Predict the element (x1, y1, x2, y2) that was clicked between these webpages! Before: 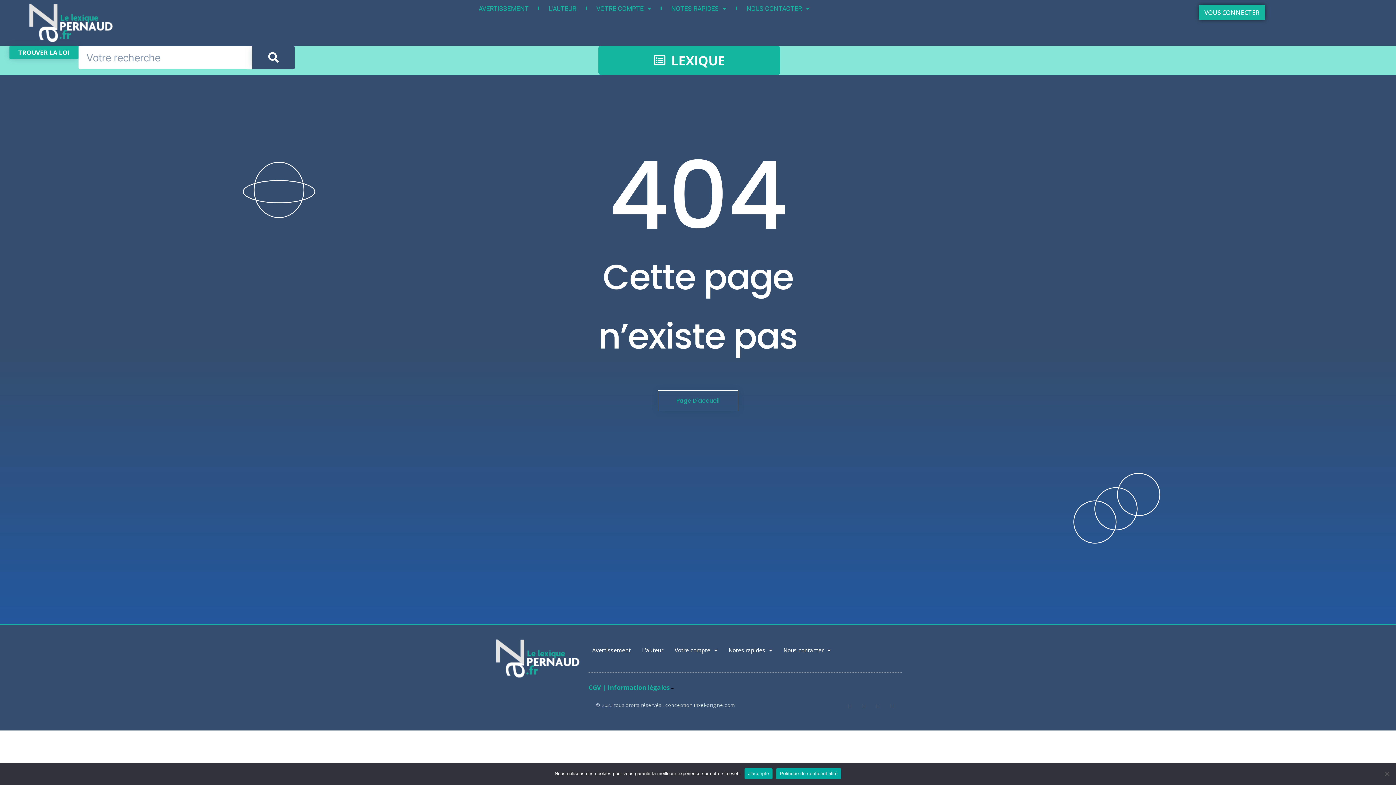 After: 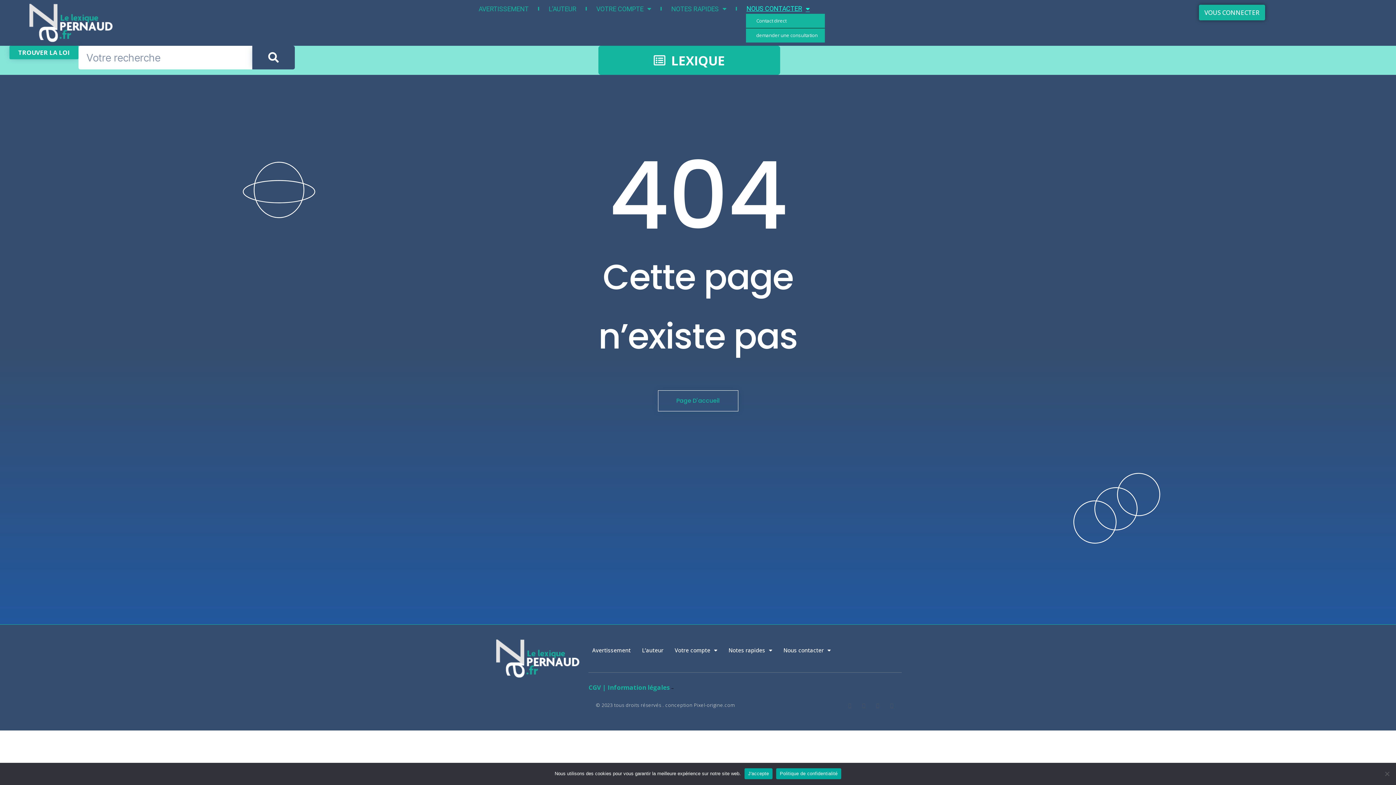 Action: label: NOUS CONTACTER bbox: (746, 3, 810, 13)